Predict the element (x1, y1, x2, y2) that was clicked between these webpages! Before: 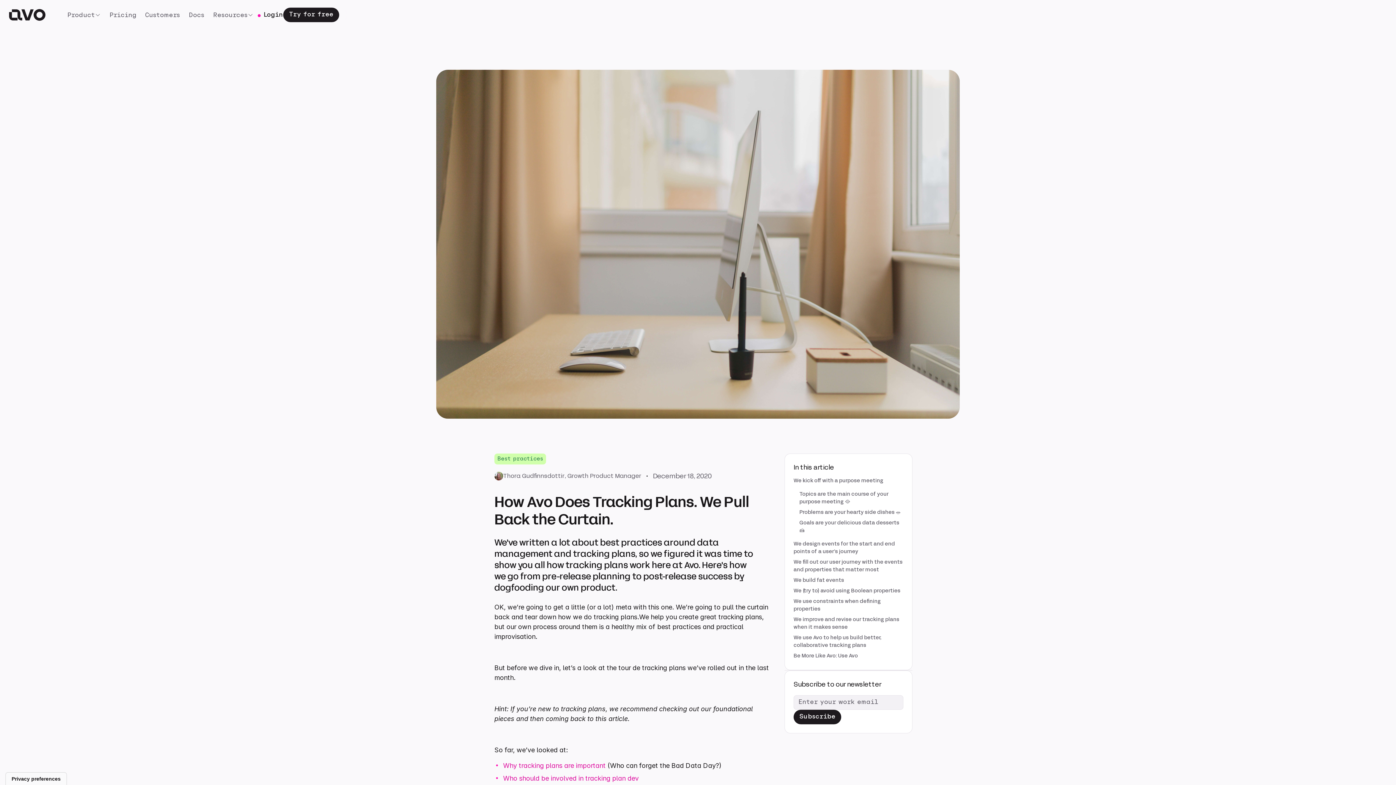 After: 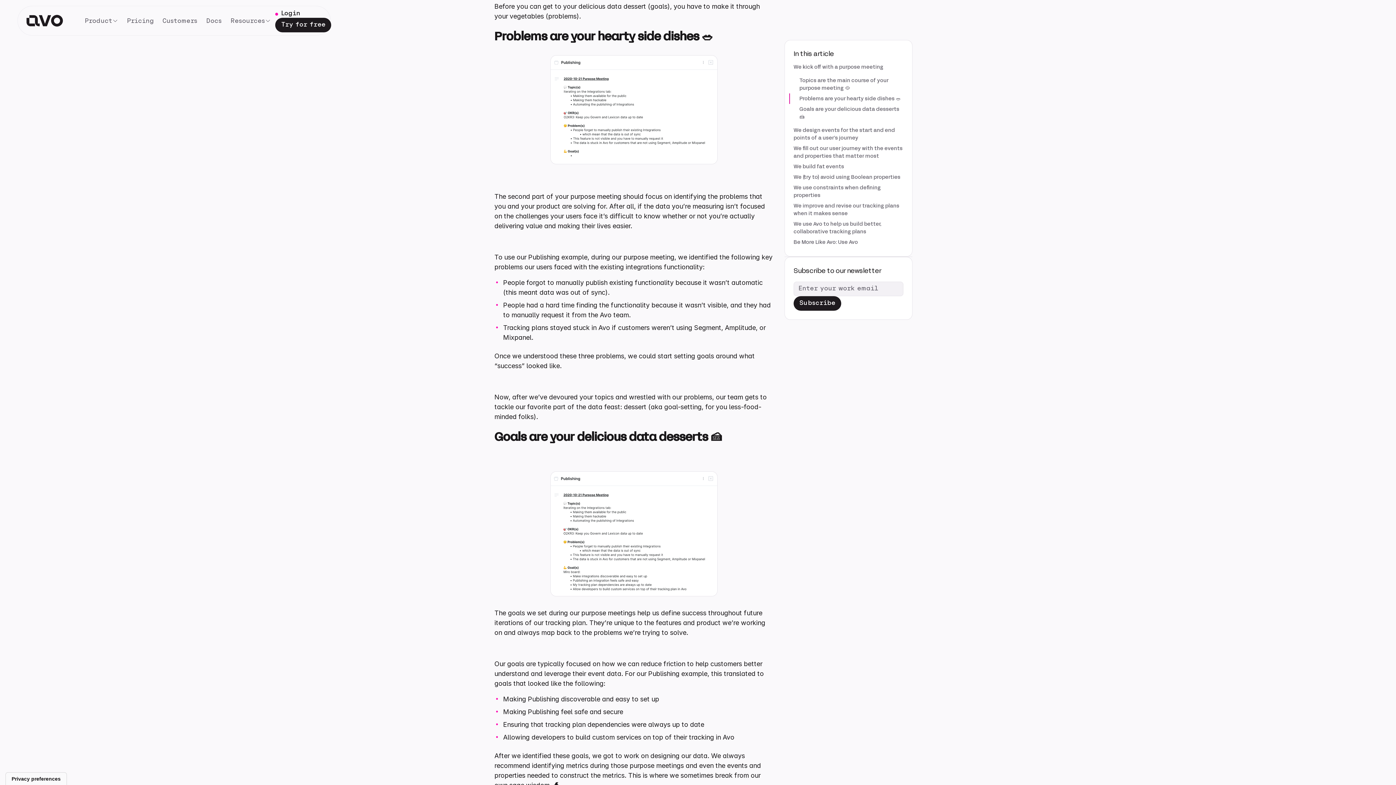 Action: label: Problems are your hearty side dishes 🥗 bbox: (799, 507, 903, 517)